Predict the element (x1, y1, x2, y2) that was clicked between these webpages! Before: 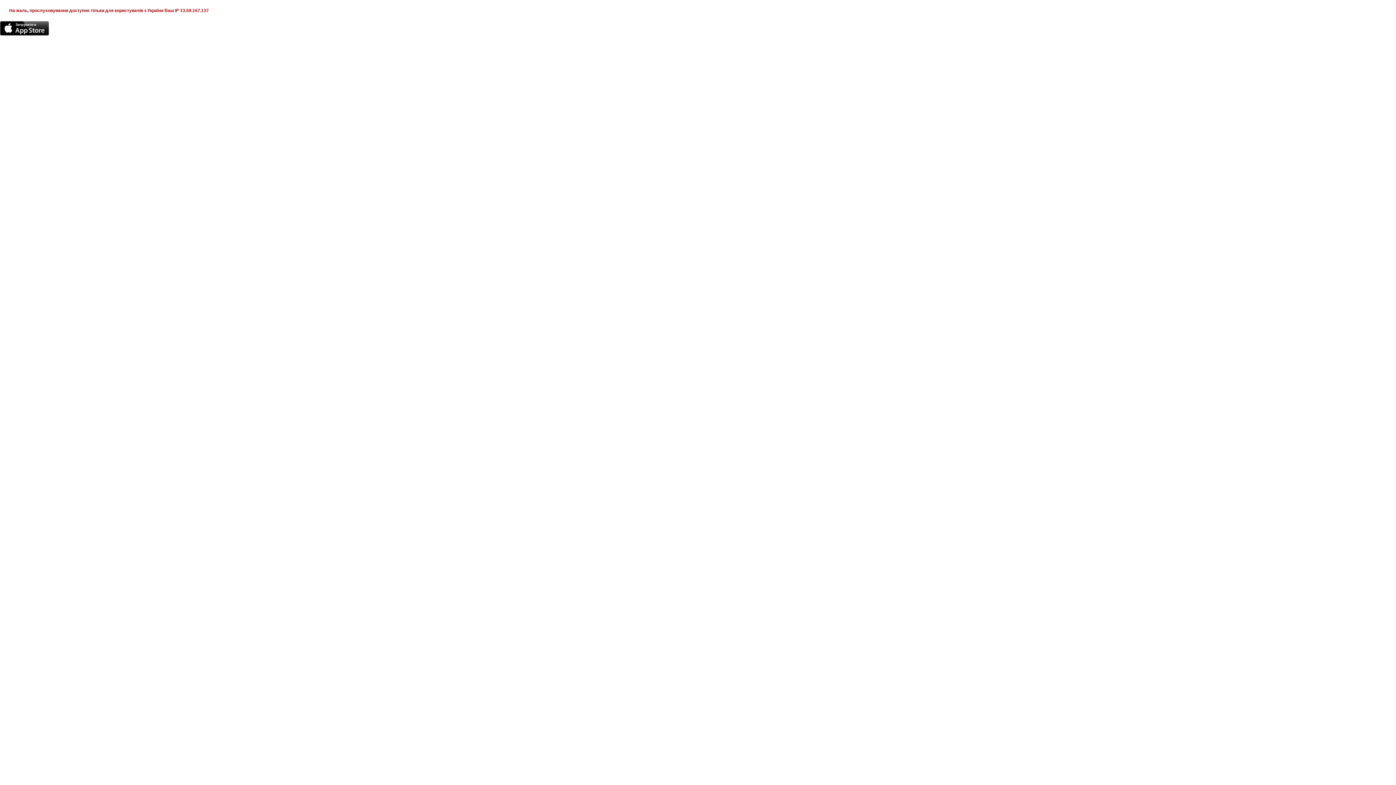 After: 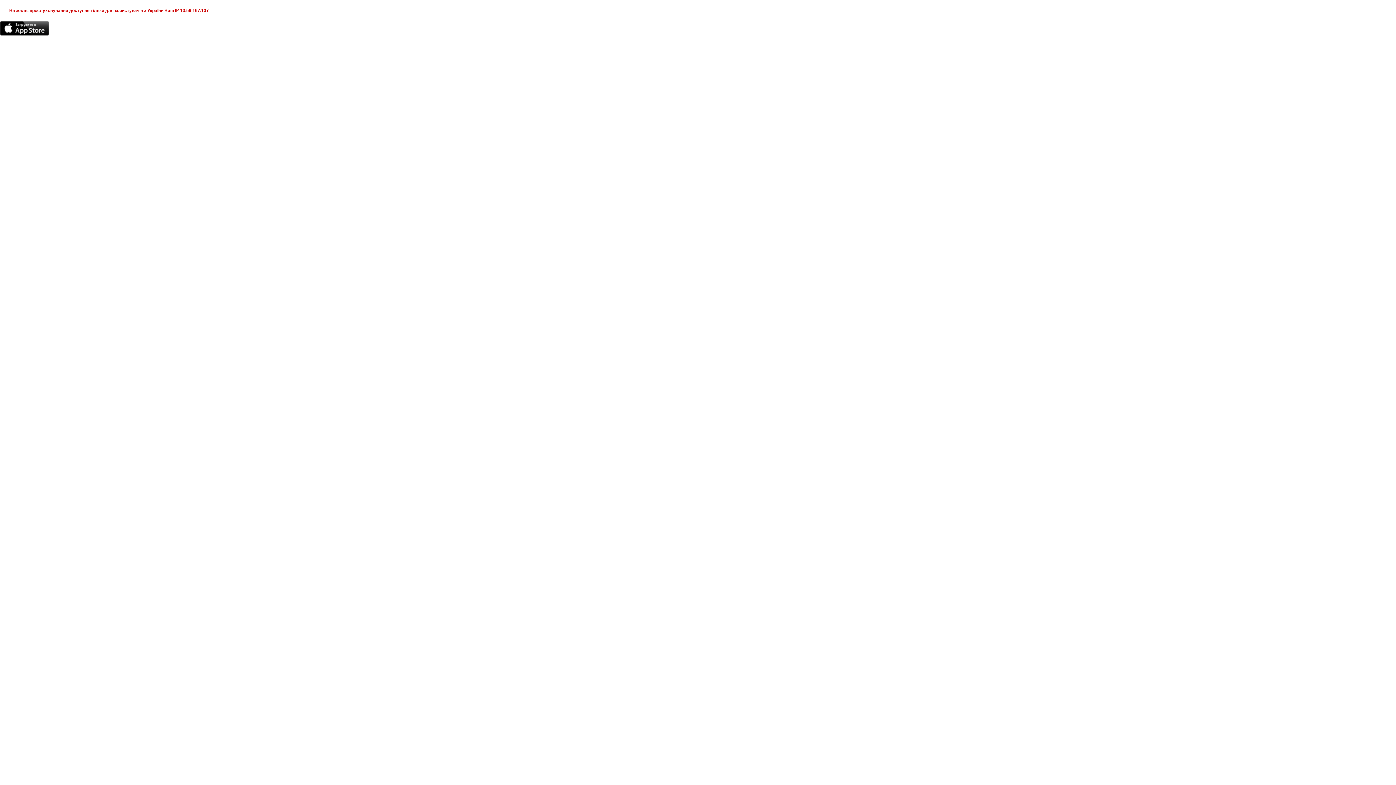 Action: bbox: (0, 21, 49, 35)